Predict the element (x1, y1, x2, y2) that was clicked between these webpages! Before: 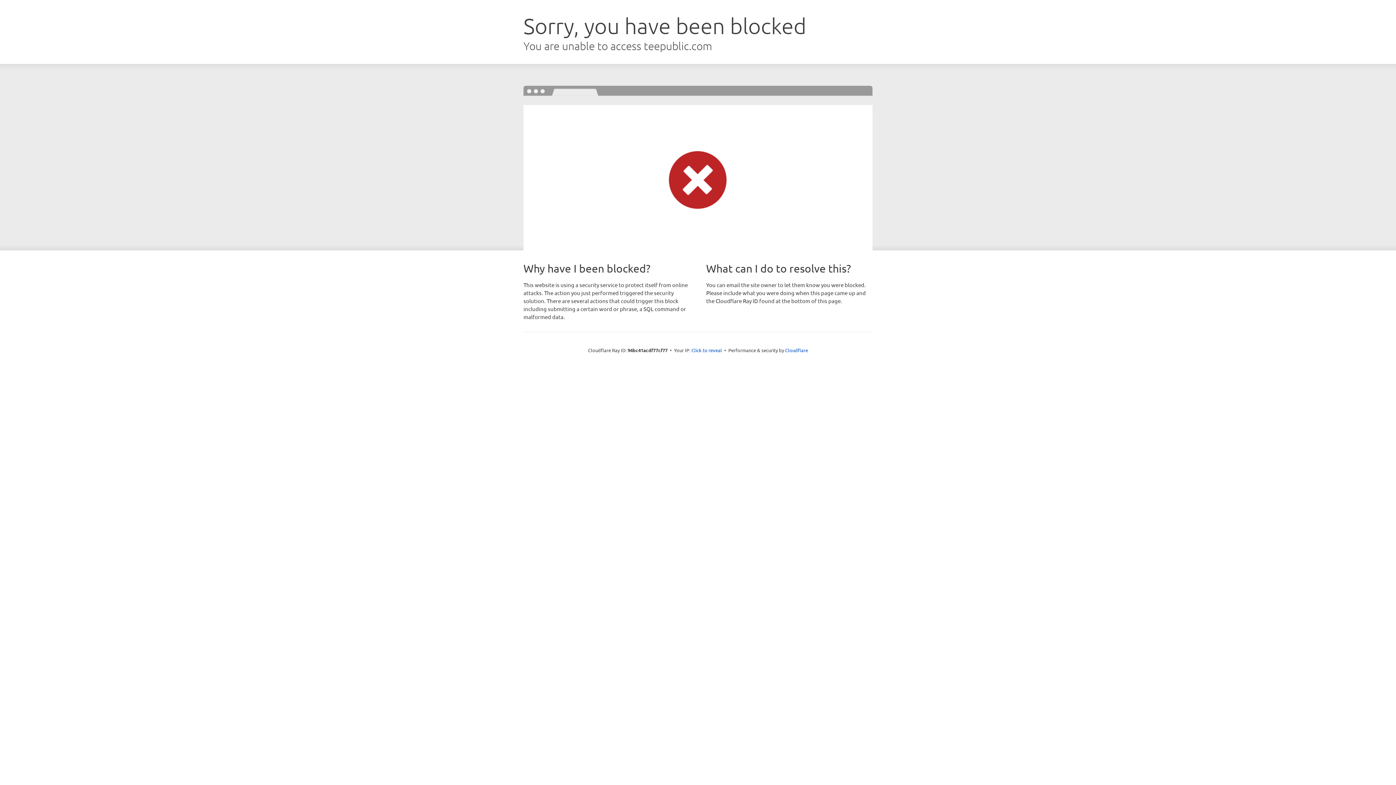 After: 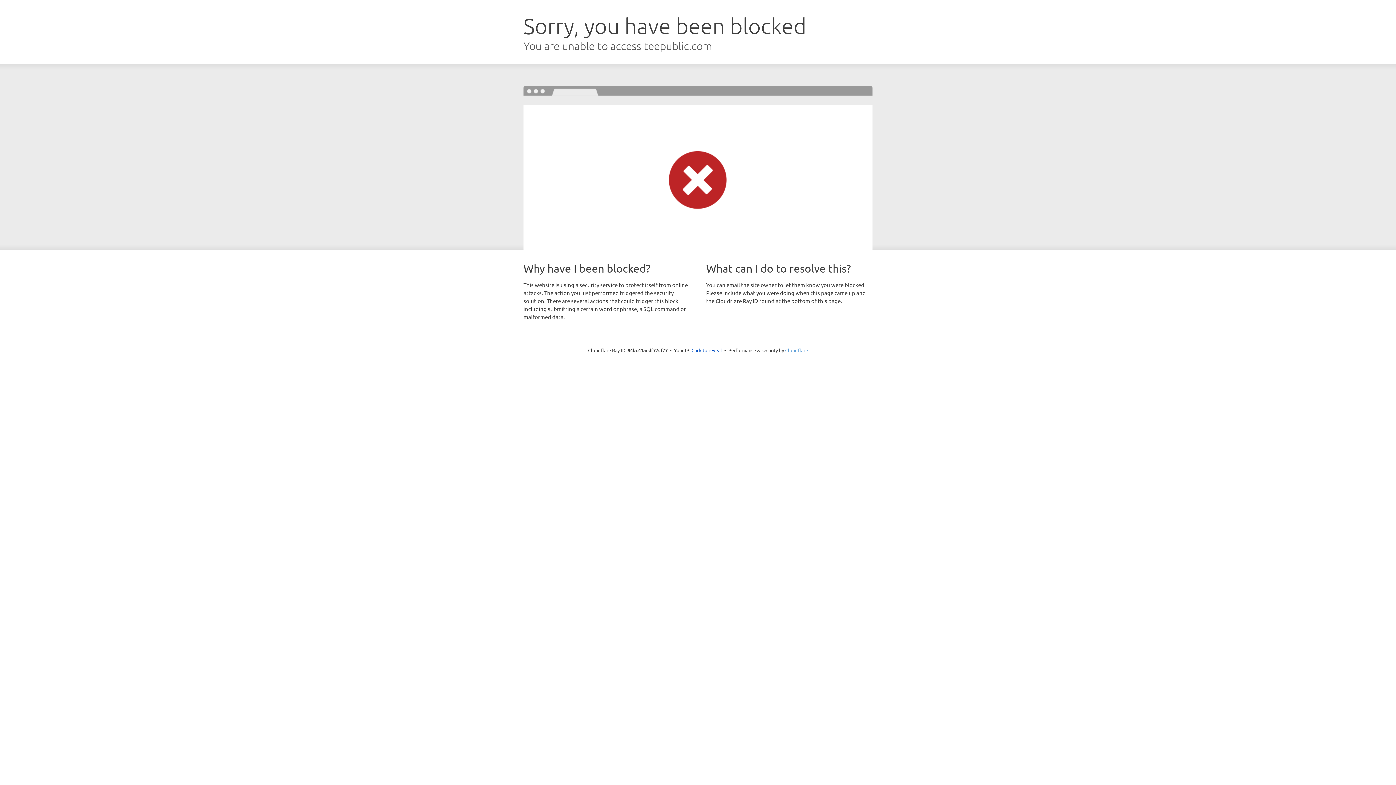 Action: bbox: (785, 347, 808, 353) label: Cloudflare